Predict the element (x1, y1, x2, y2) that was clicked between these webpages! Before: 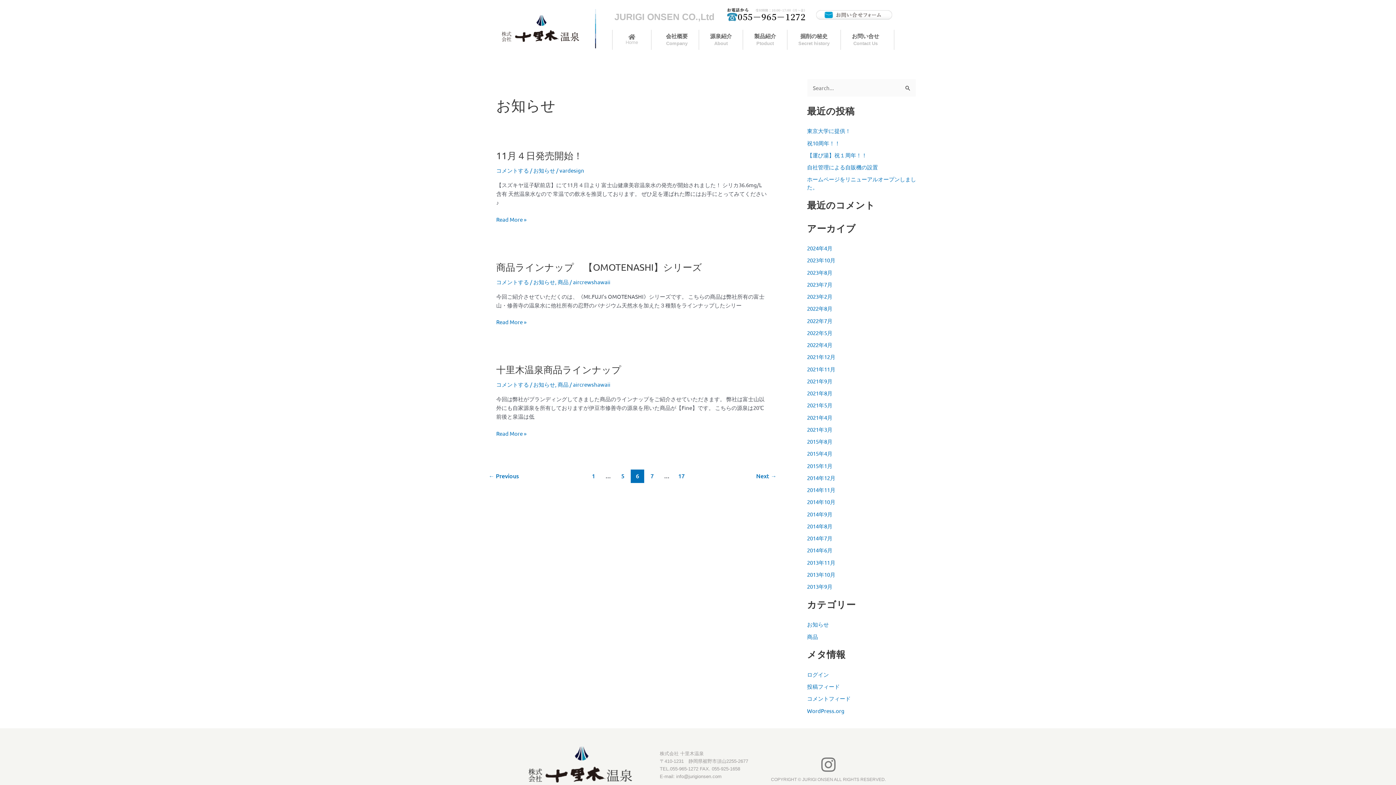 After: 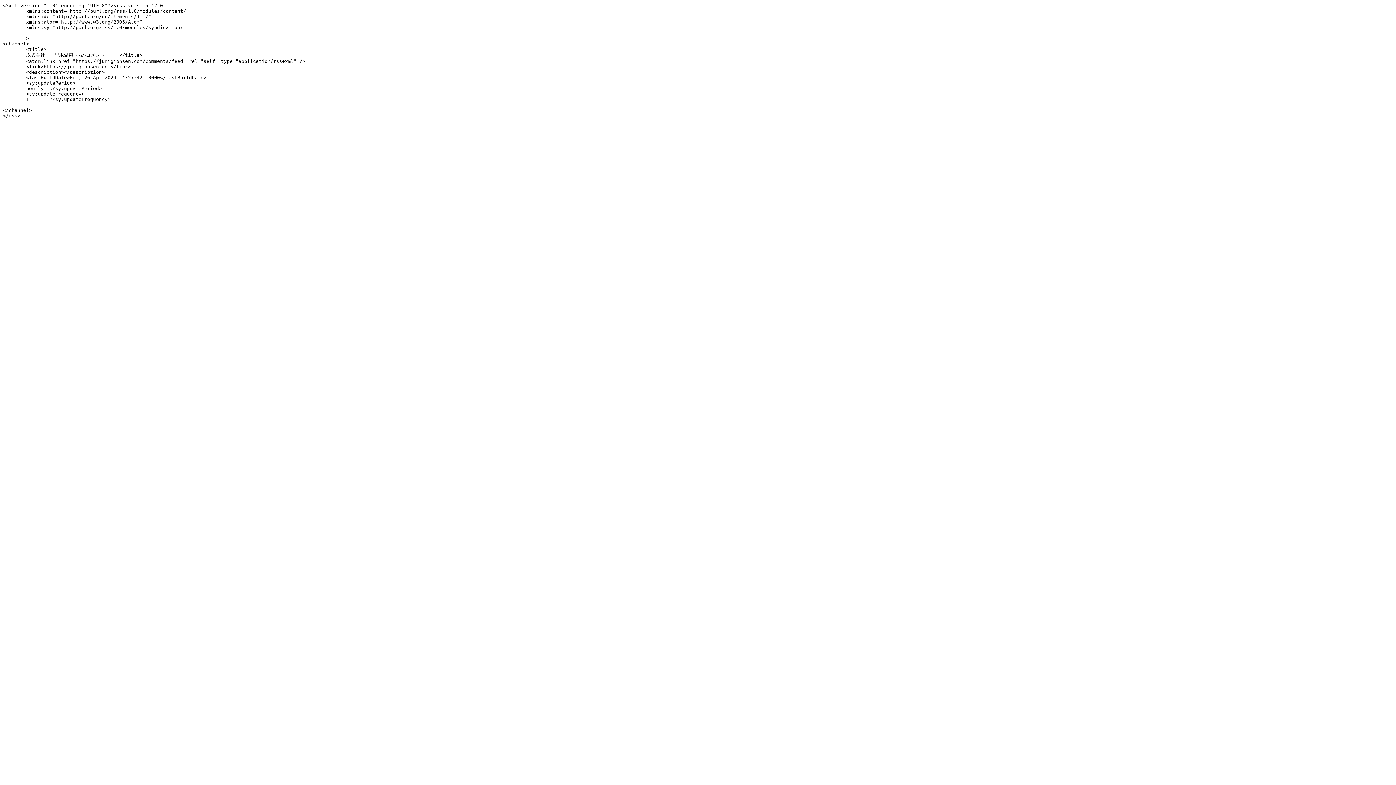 Action: bbox: (807, 695, 850, 702) label: コメントフィード